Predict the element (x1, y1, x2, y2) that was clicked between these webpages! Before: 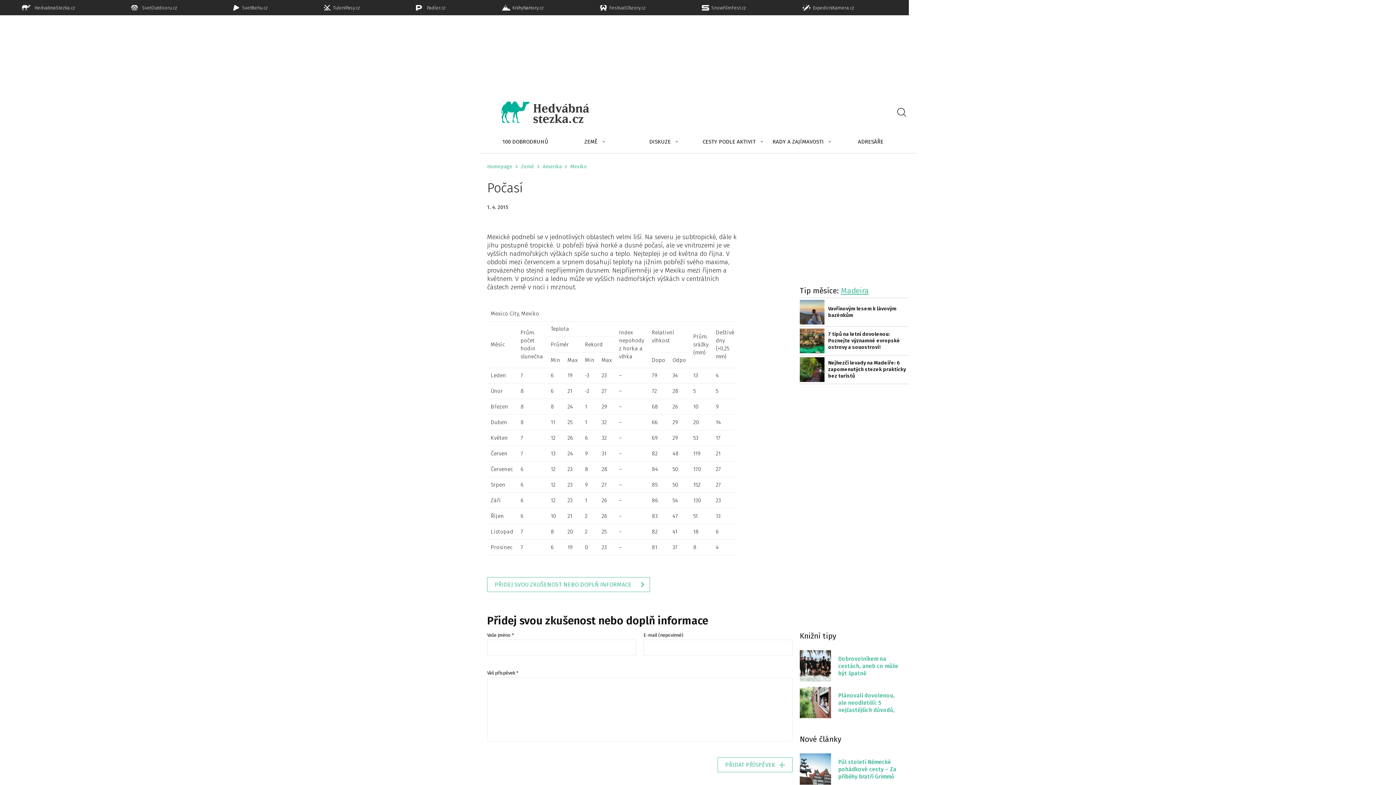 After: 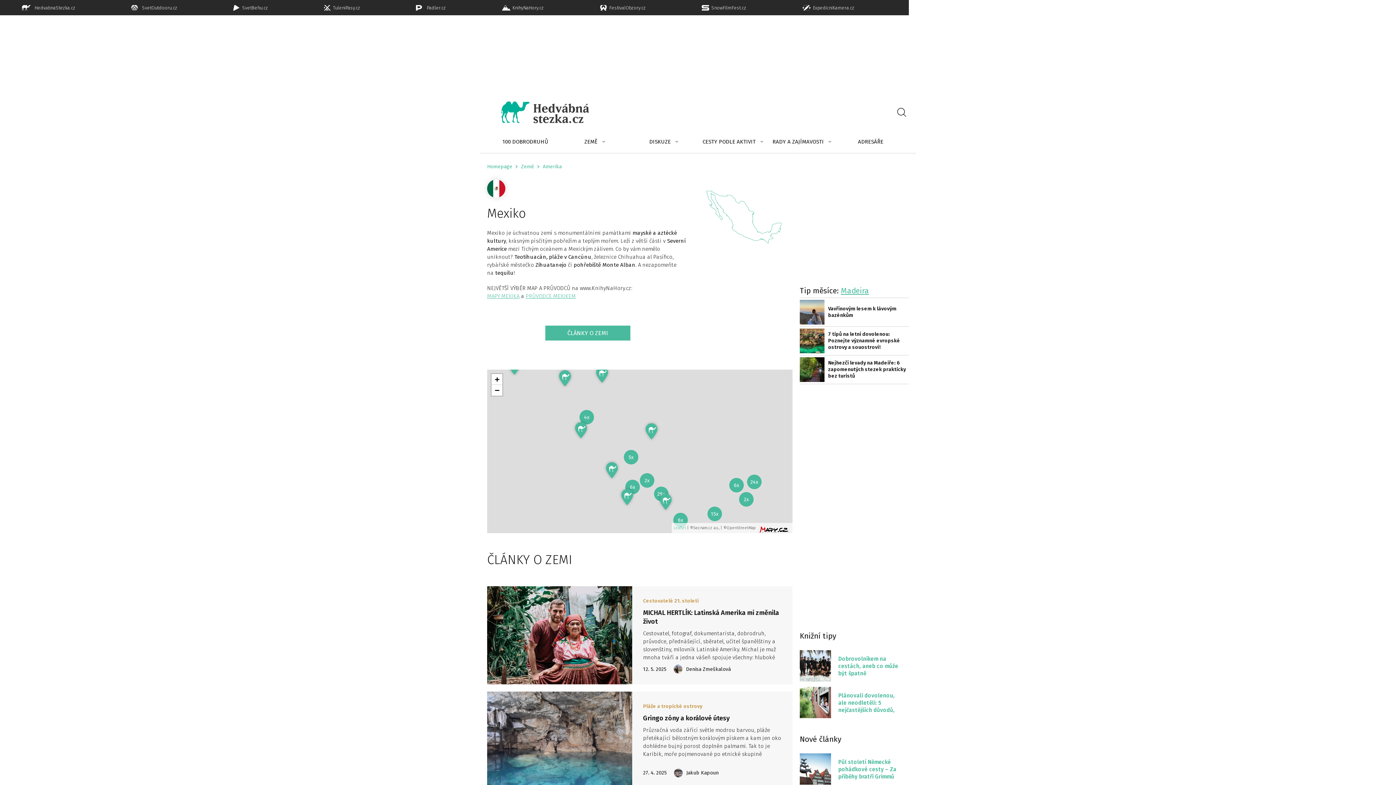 Action: label: Mexiko bbox: (563, 163, 586, 169)